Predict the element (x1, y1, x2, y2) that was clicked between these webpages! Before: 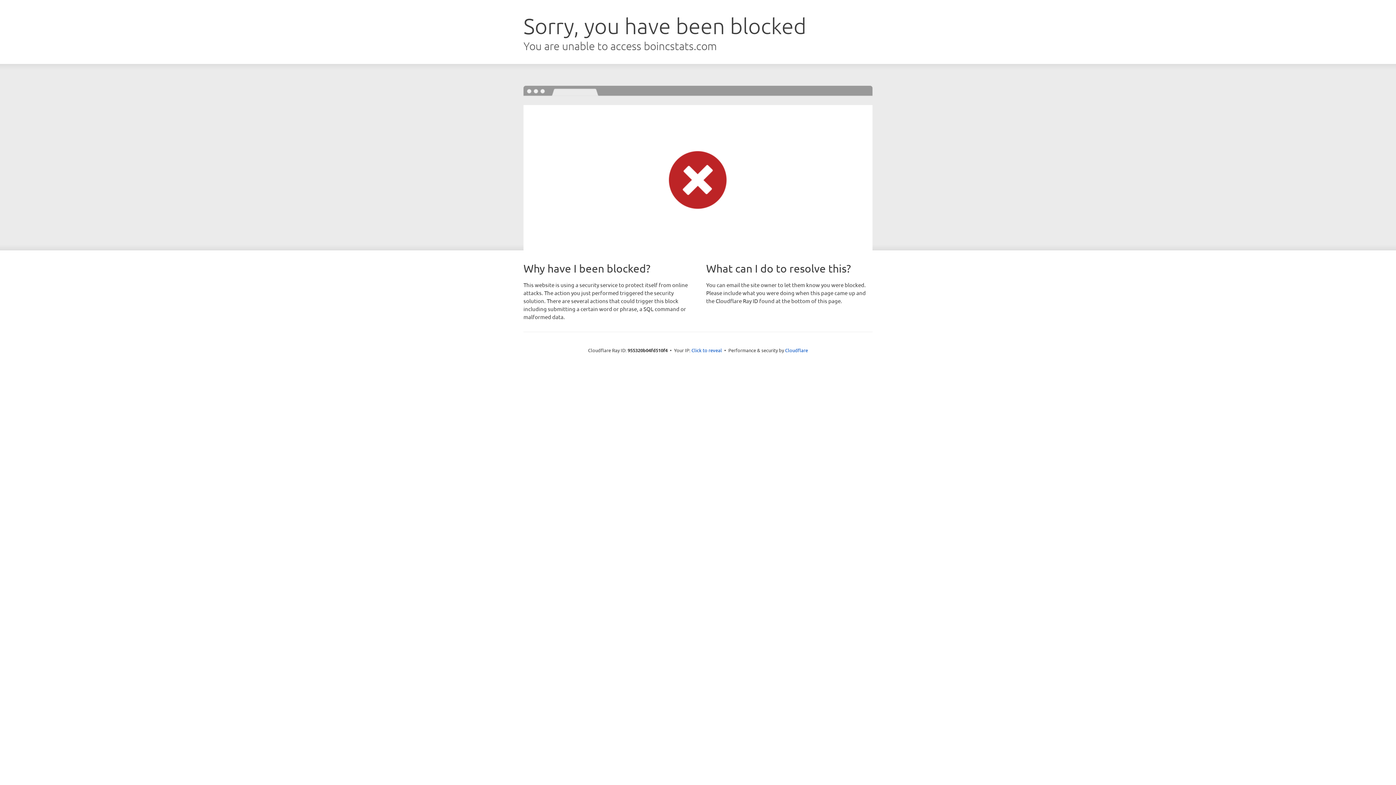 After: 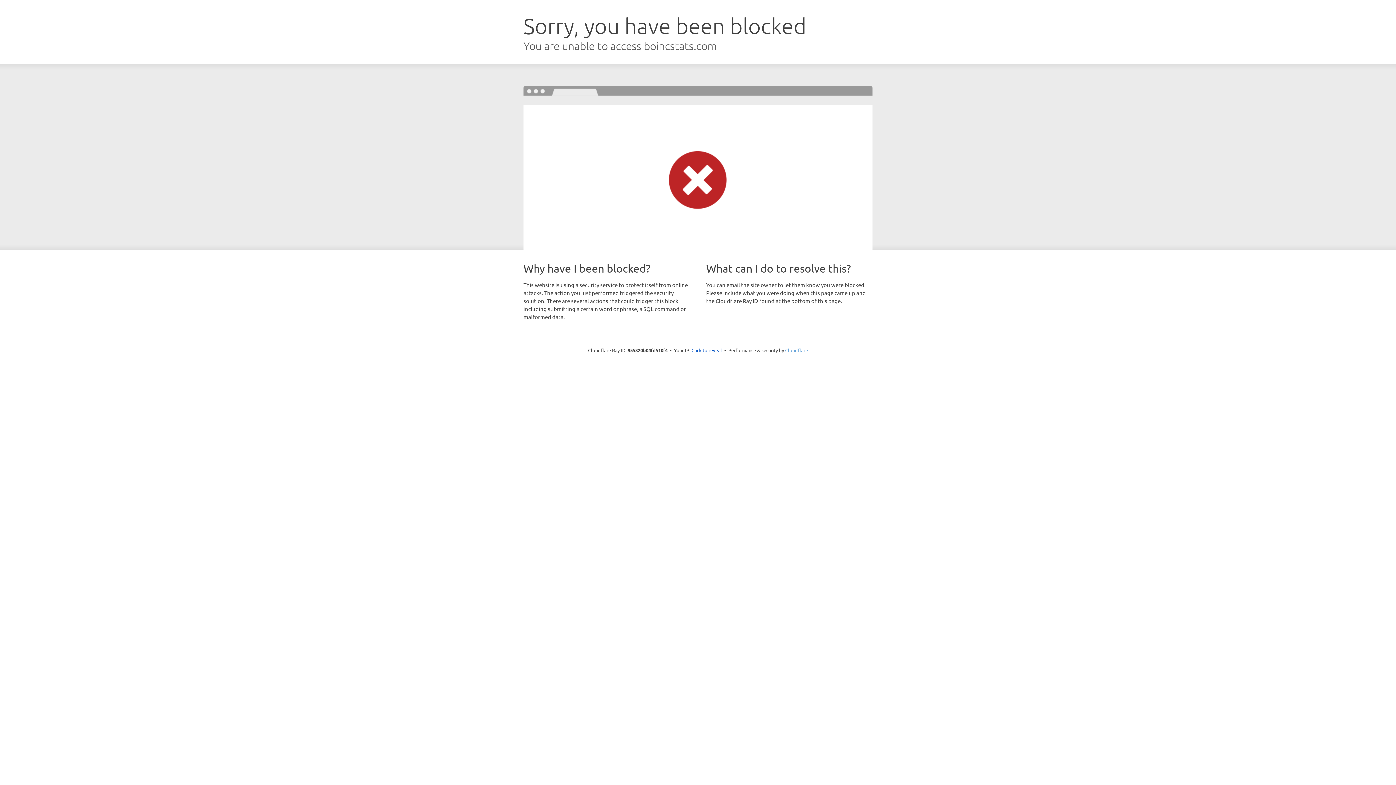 Action: label: Cloudflare bbox: (785, 347, 808, 353)